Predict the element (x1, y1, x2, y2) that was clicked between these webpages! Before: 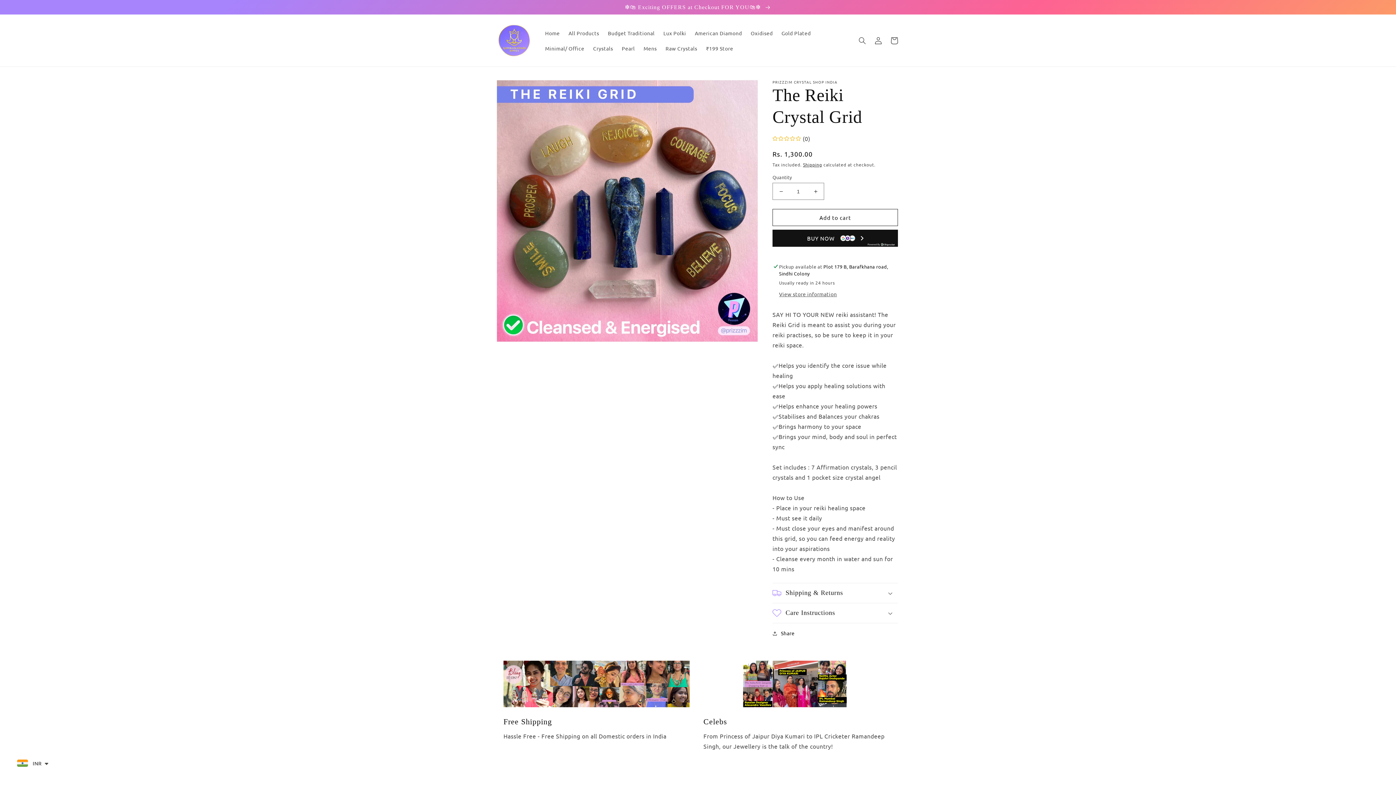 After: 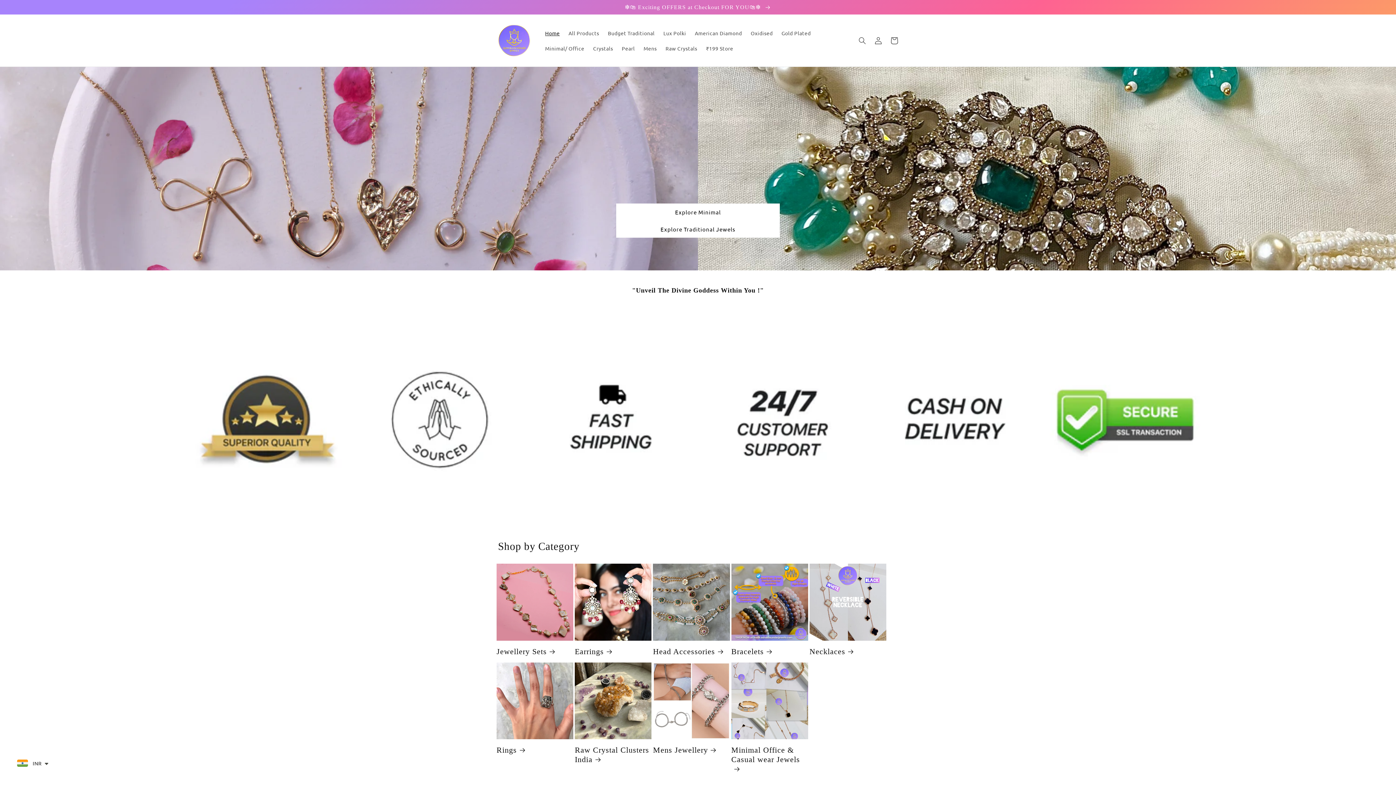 Action: bbox: (495, 21, 533, 59)